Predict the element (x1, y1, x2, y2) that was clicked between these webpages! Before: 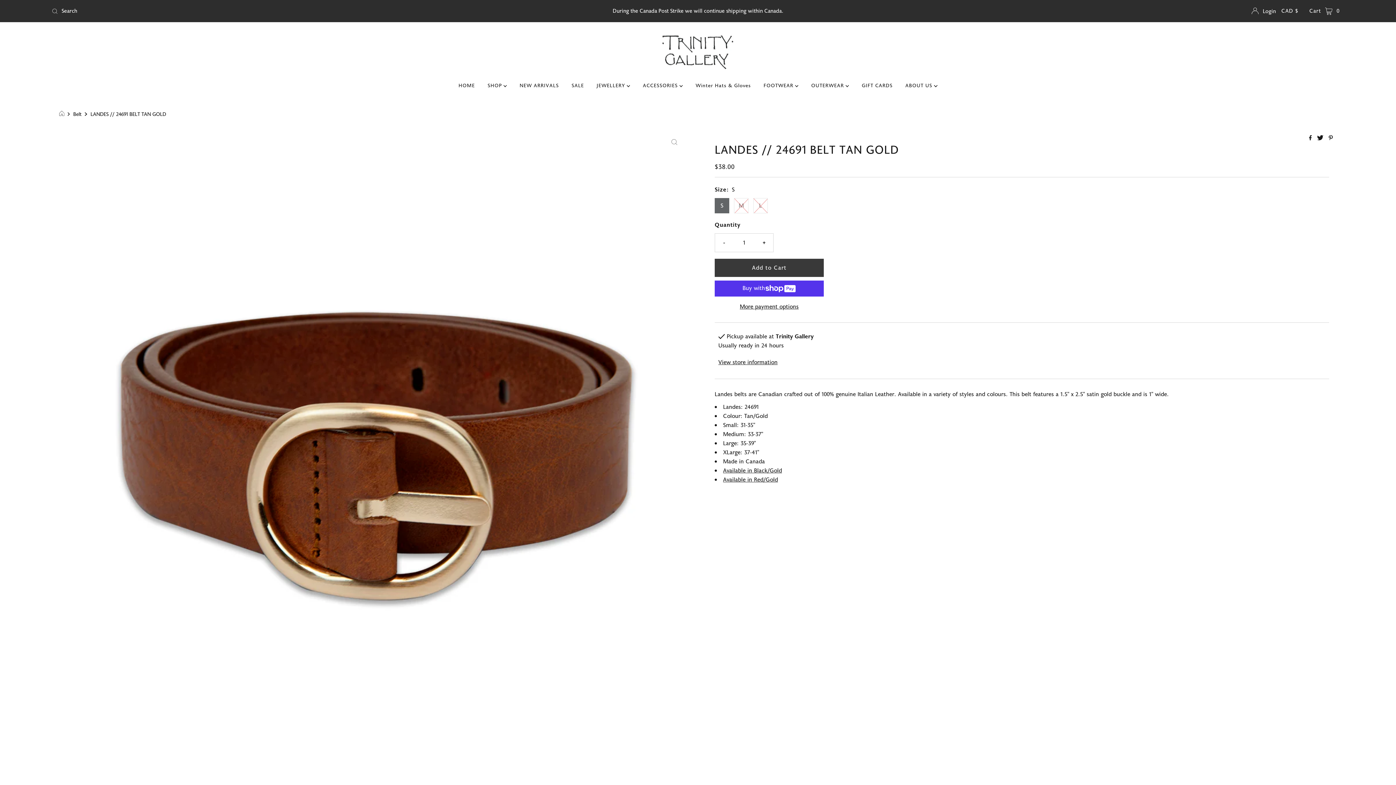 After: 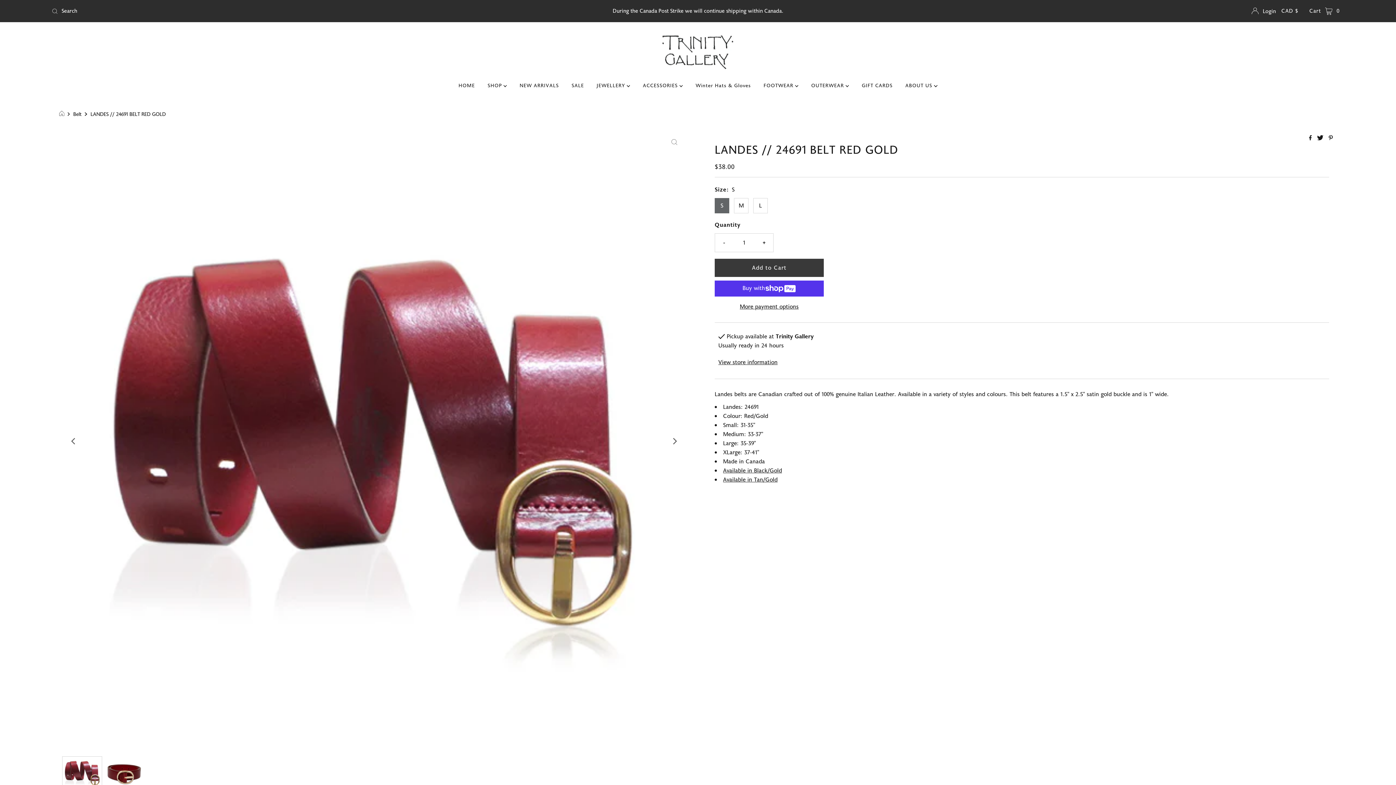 Action: label: Available in Red/Gold bbox: (723, 475, 778, 484)